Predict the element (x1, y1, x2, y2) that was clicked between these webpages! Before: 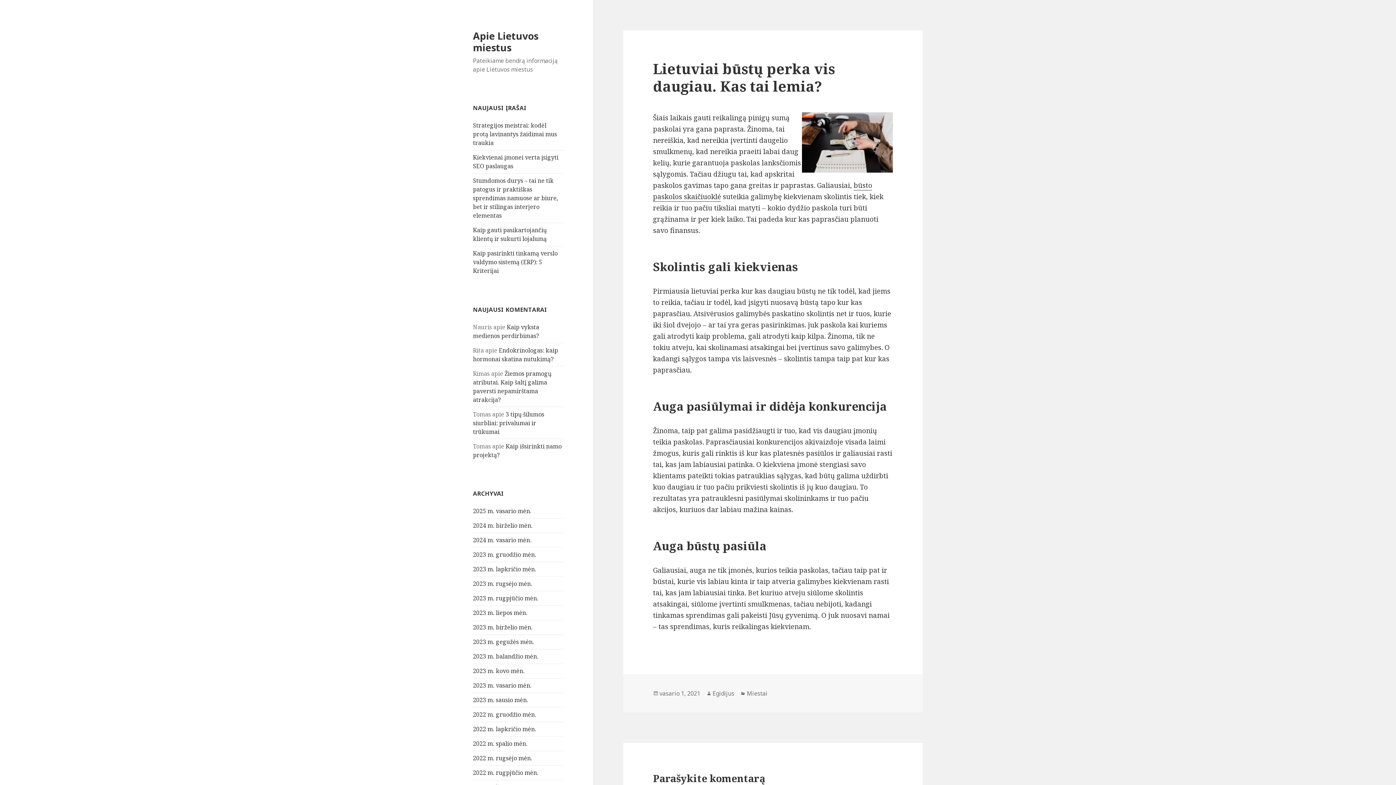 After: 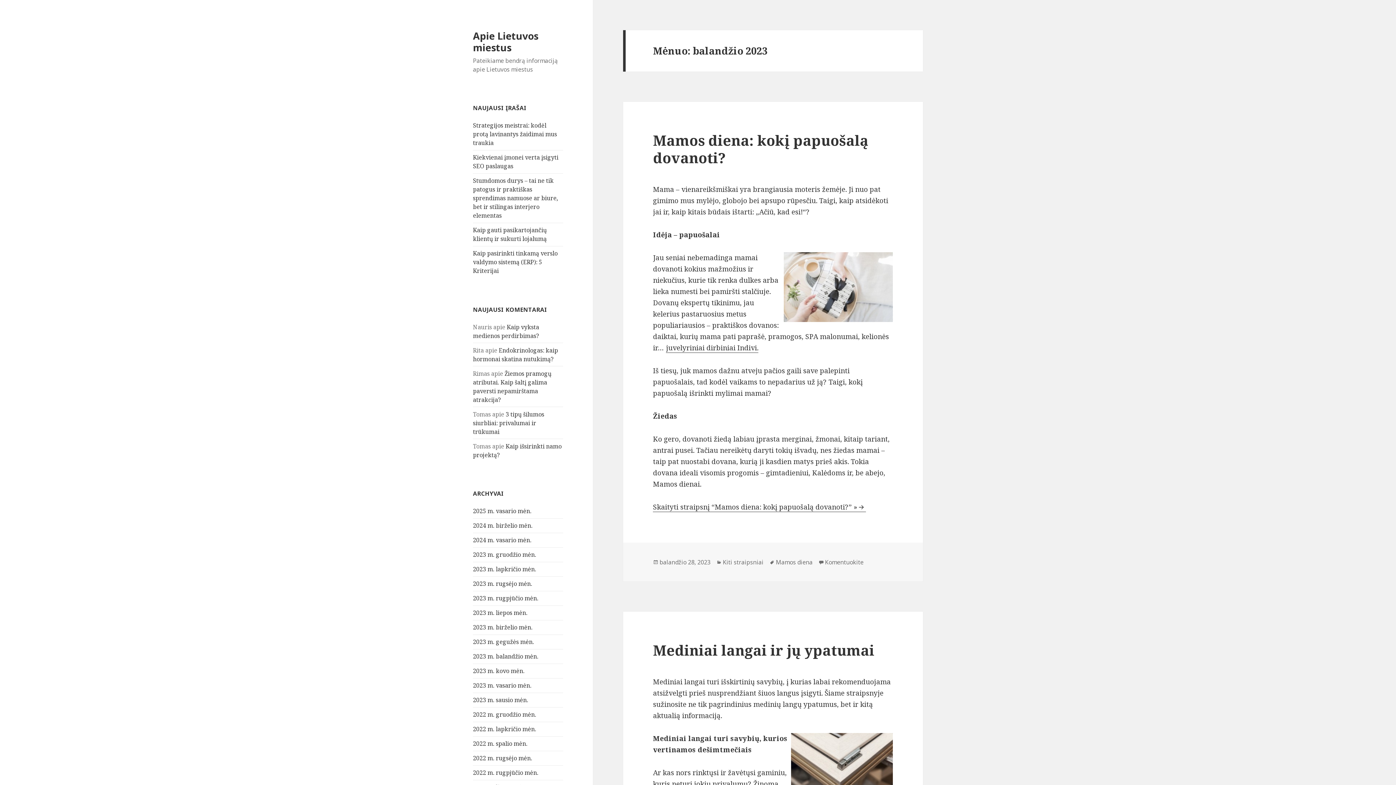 Action: bbox: (473, 652, 538, 660) label: 2023 m. balandžio mėn.